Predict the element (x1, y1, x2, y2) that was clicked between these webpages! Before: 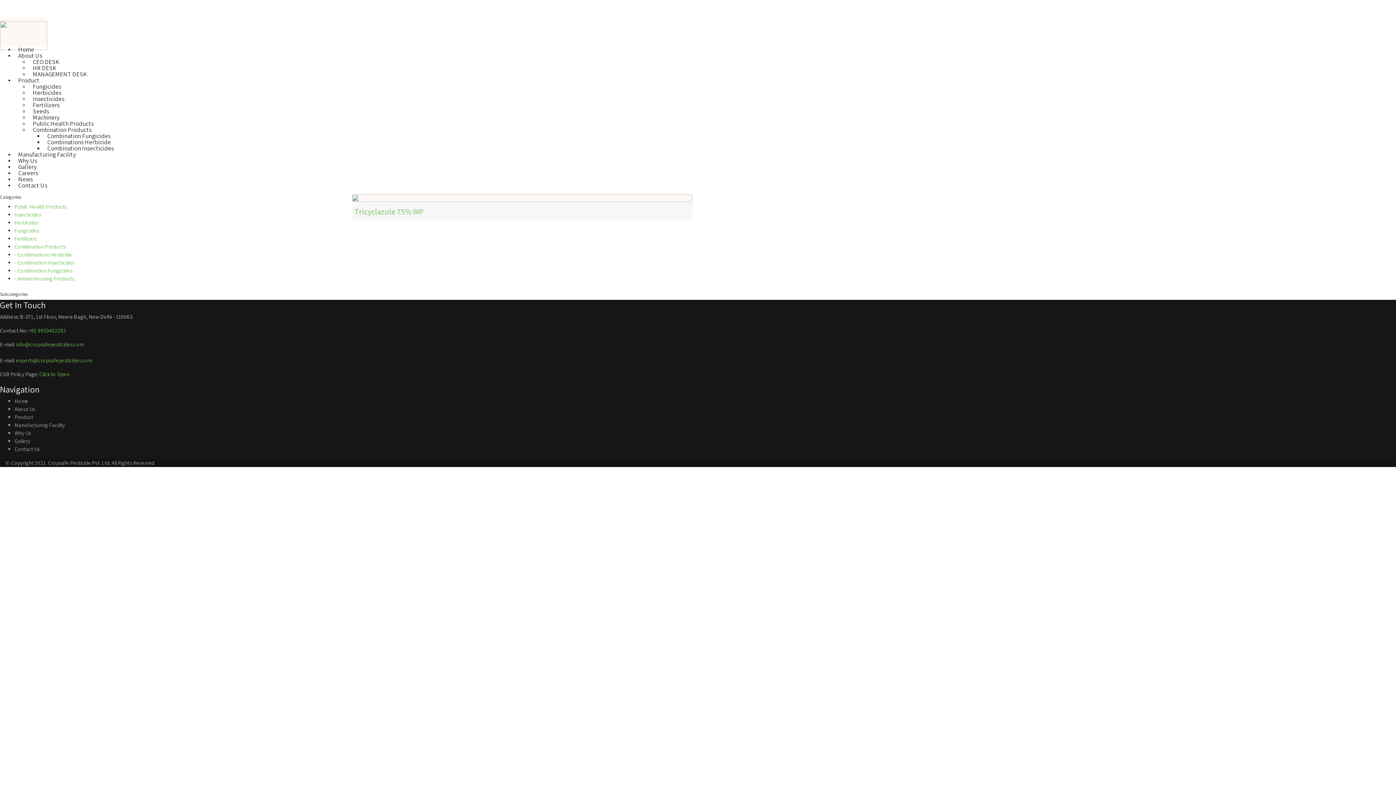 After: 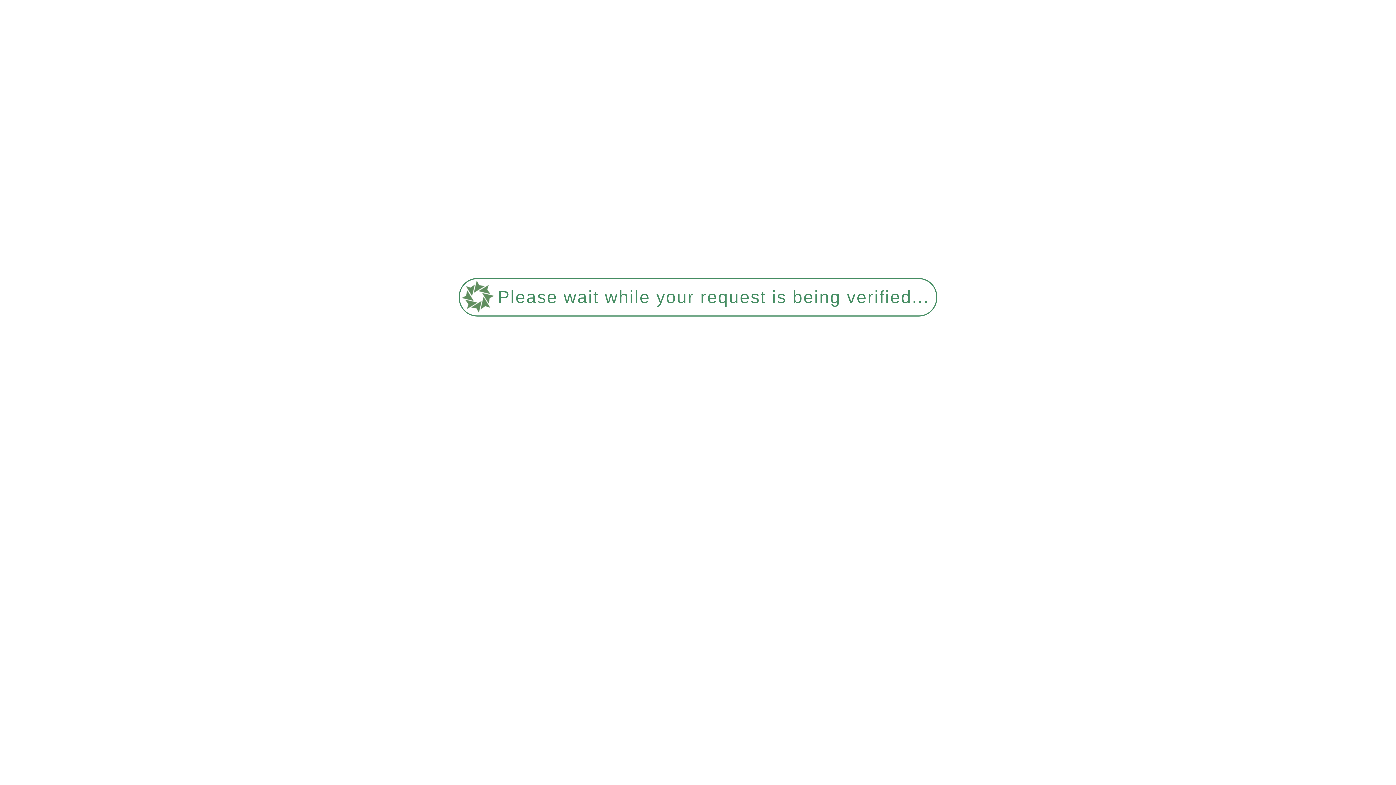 Action: bbox: (14, 219, 38, 226) label: Herbicides